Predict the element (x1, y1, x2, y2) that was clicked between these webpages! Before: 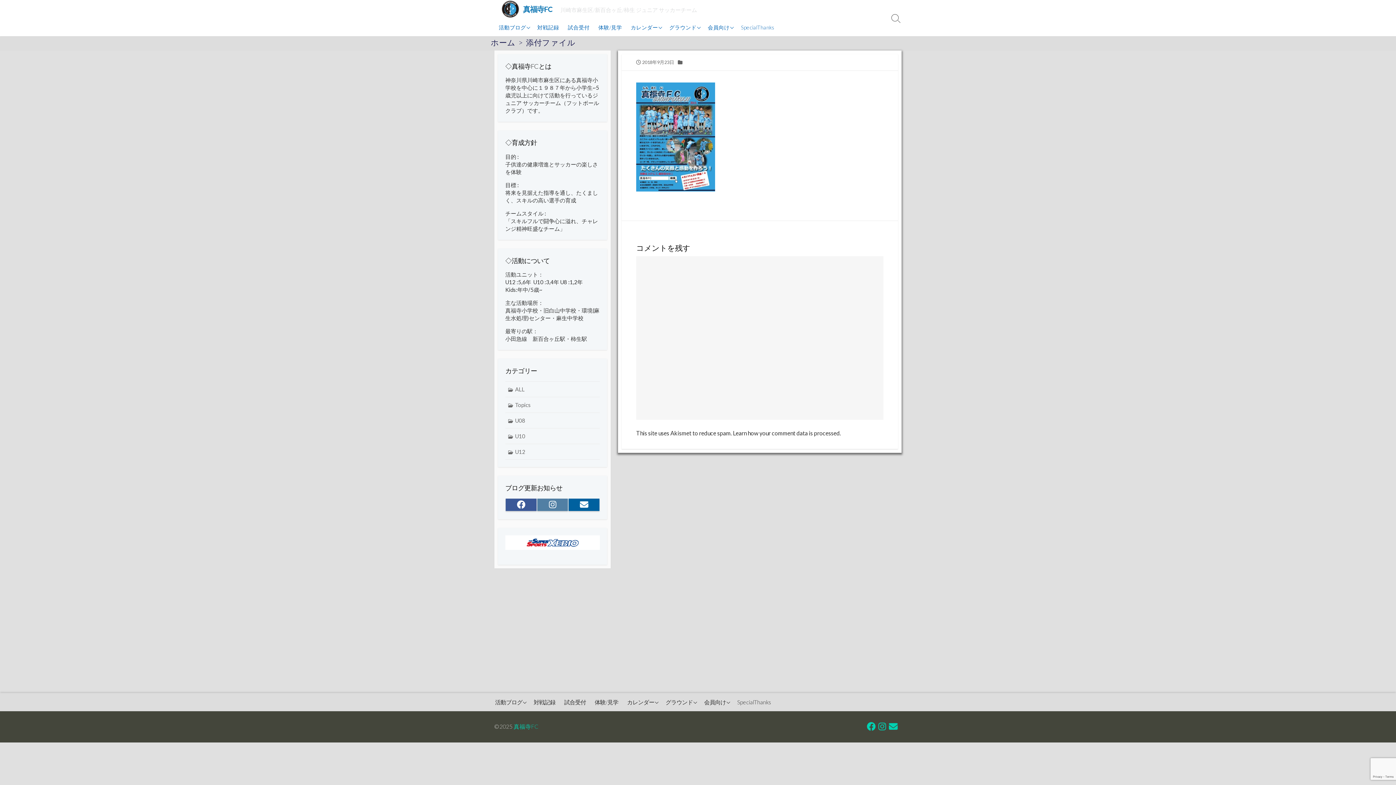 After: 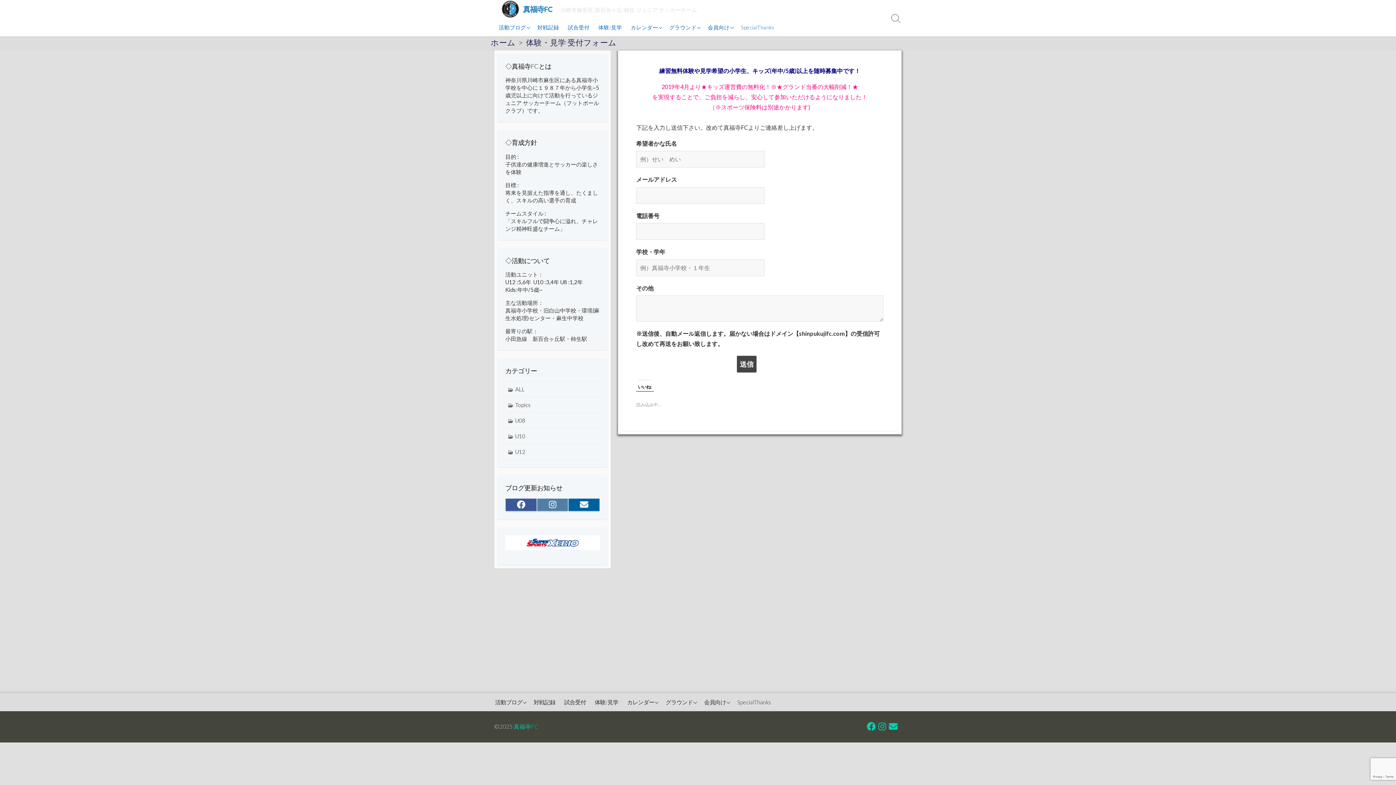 Action: bbox: (590, 693, 622, 711) label: 体験/見学